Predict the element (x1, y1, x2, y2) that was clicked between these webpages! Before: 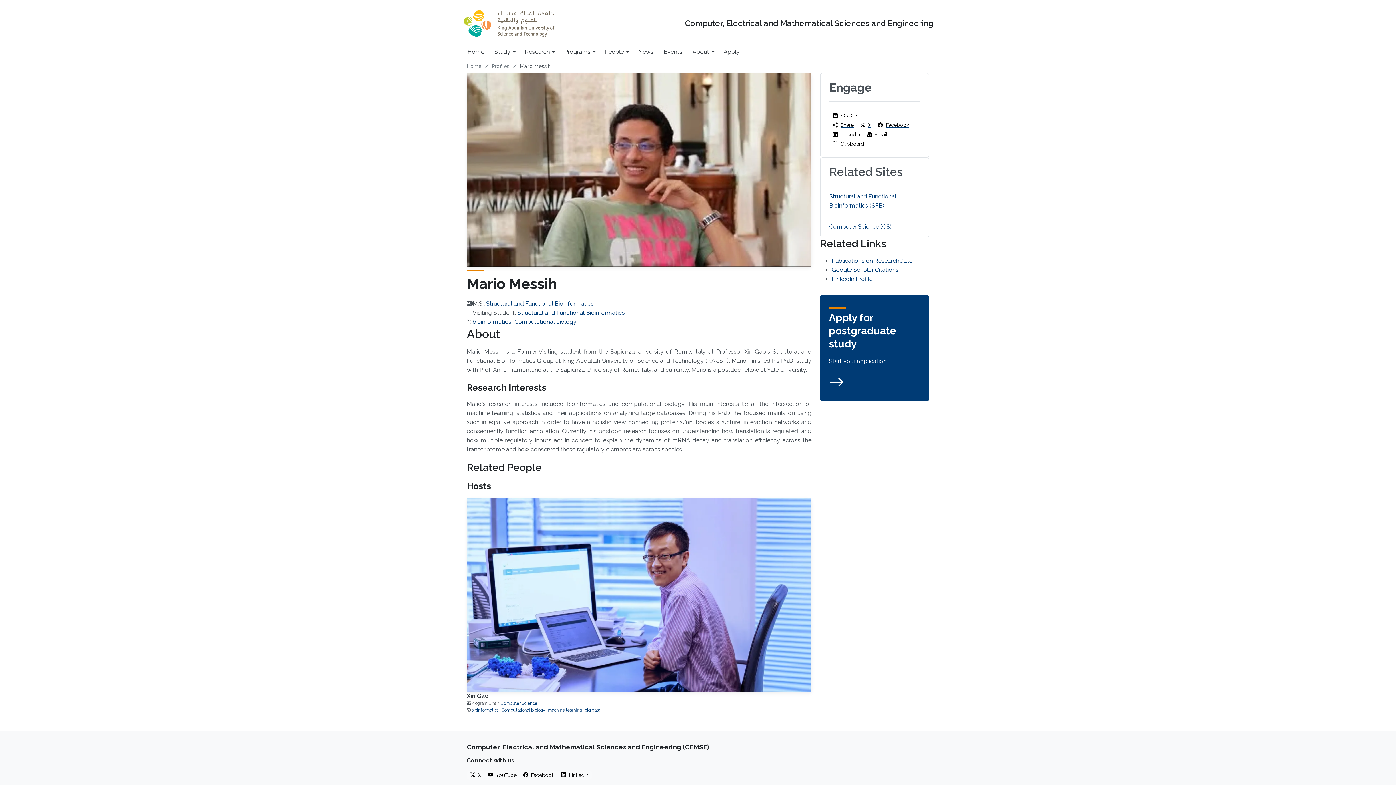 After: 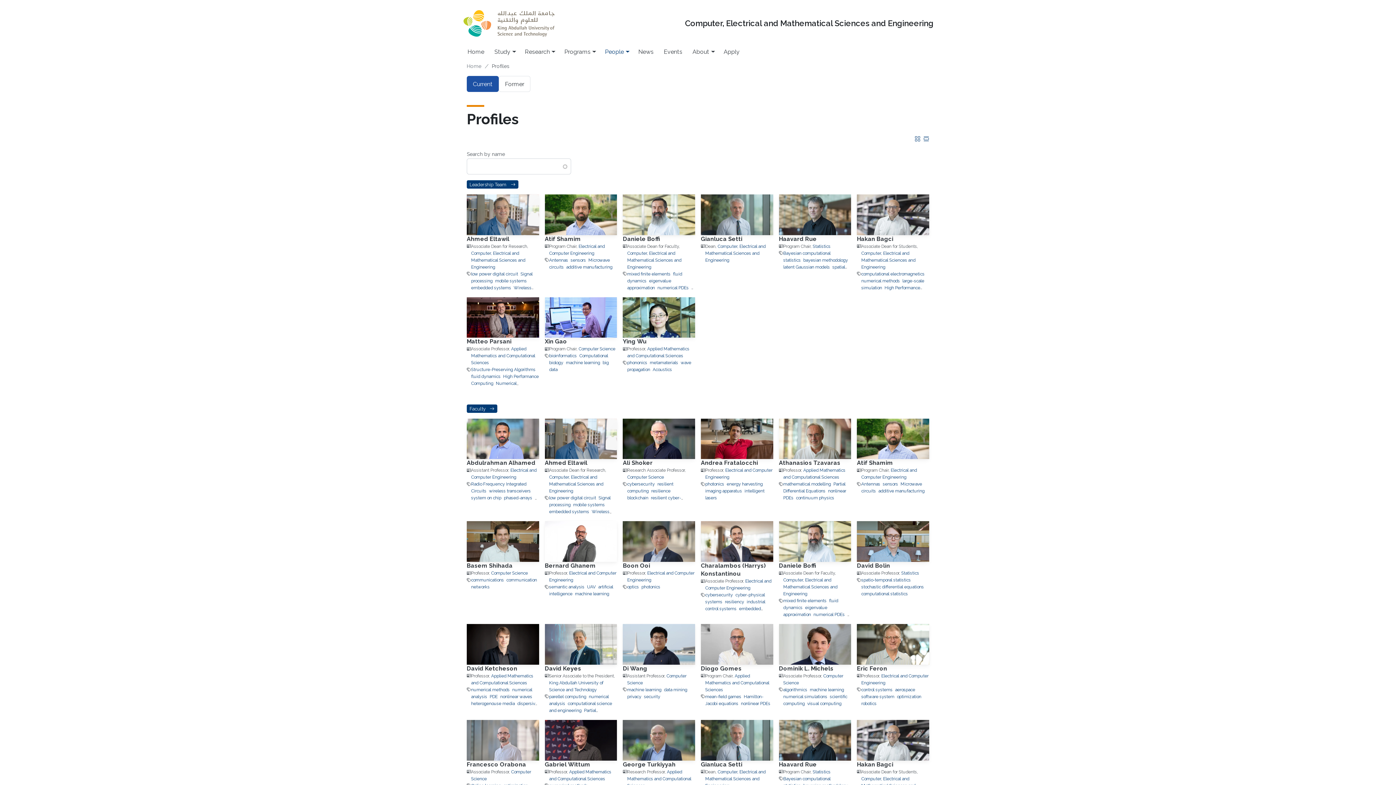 Action: label: Profiles bbox: (492, 62, 509, 70)